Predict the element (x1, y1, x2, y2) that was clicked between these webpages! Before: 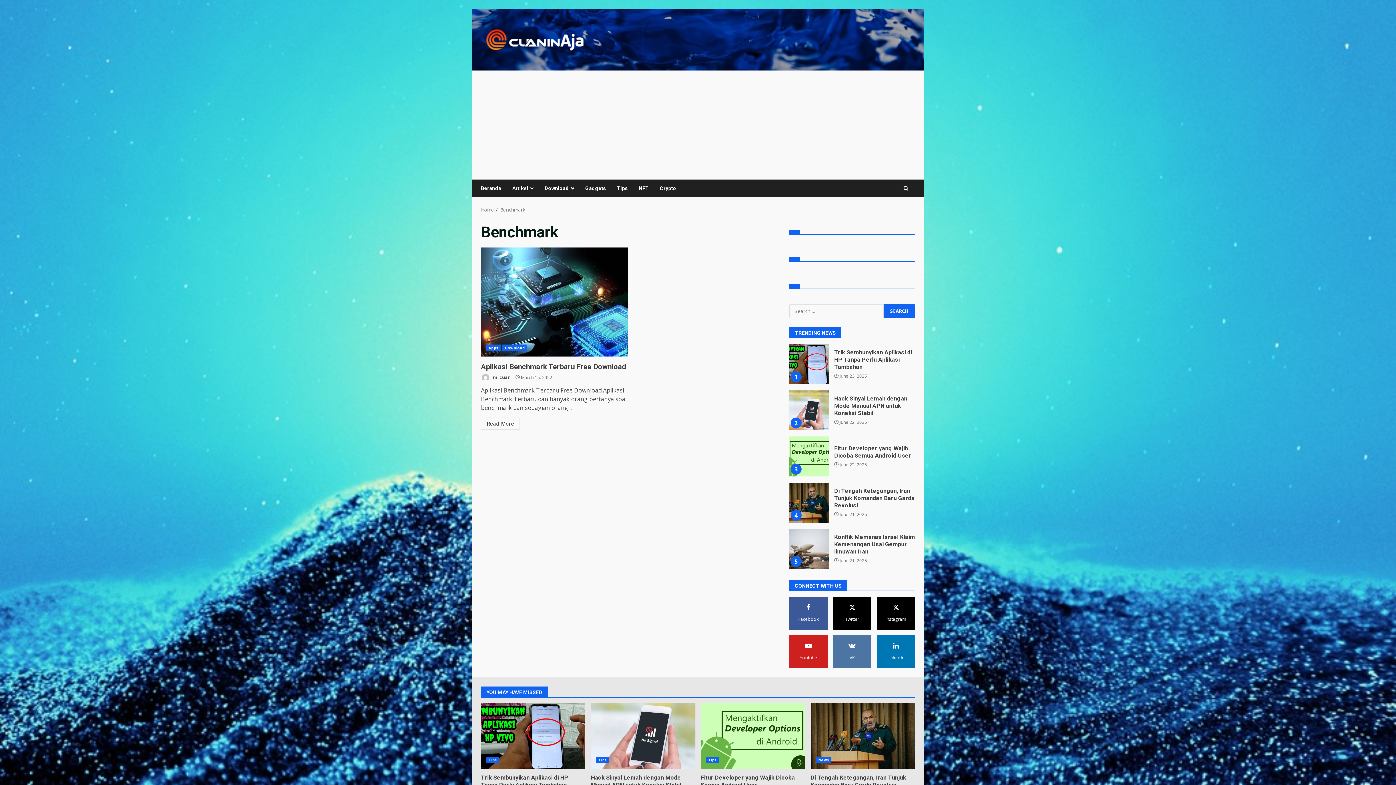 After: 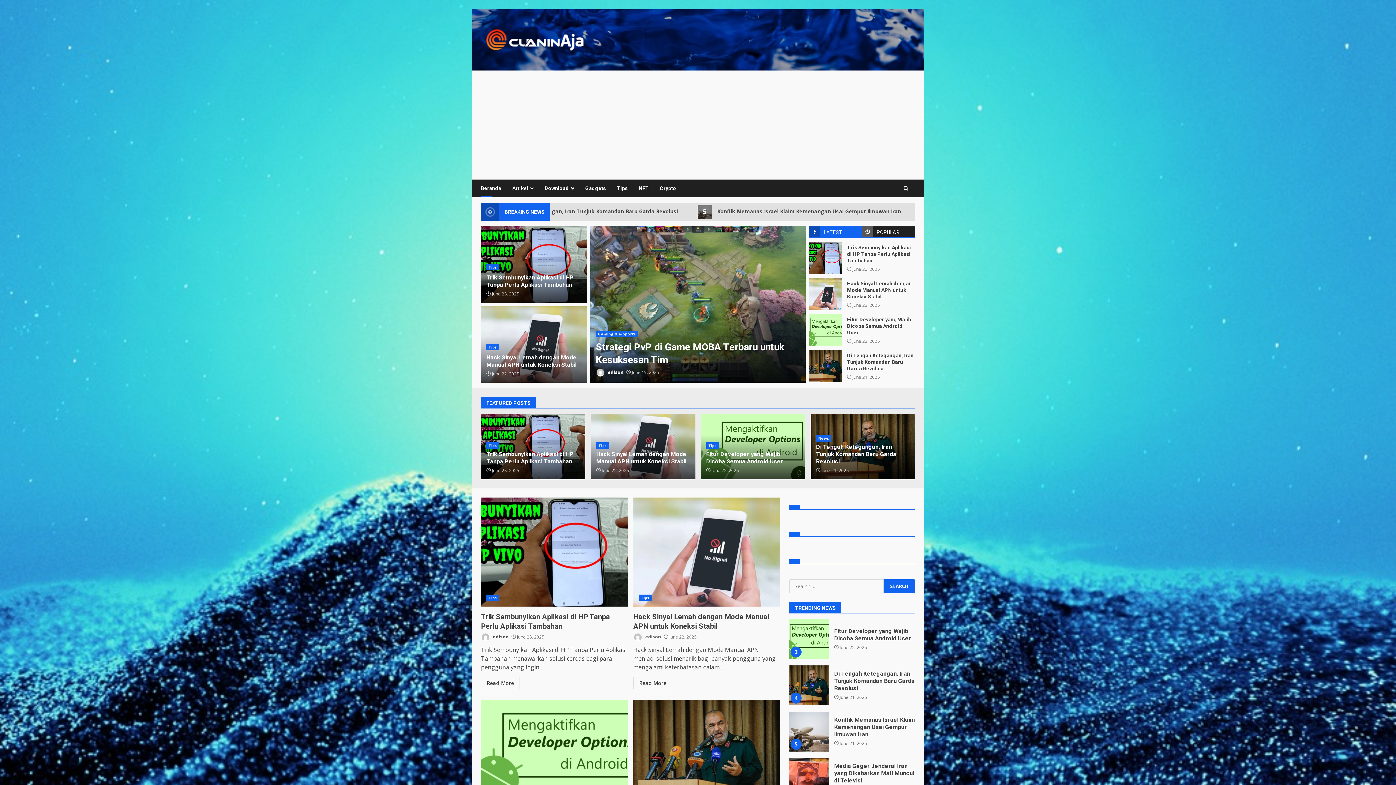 Action: bbox: (481, 206, 494, 213) label: Home